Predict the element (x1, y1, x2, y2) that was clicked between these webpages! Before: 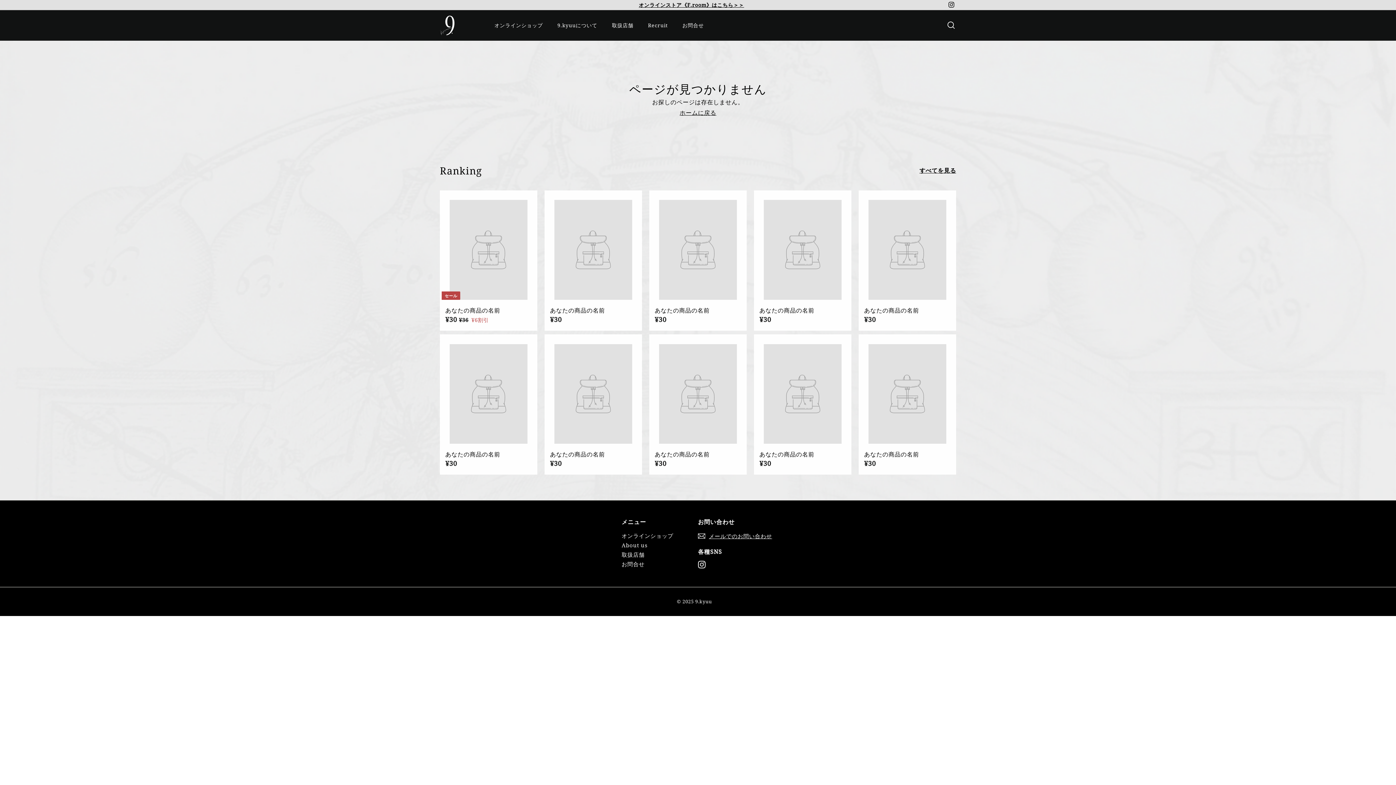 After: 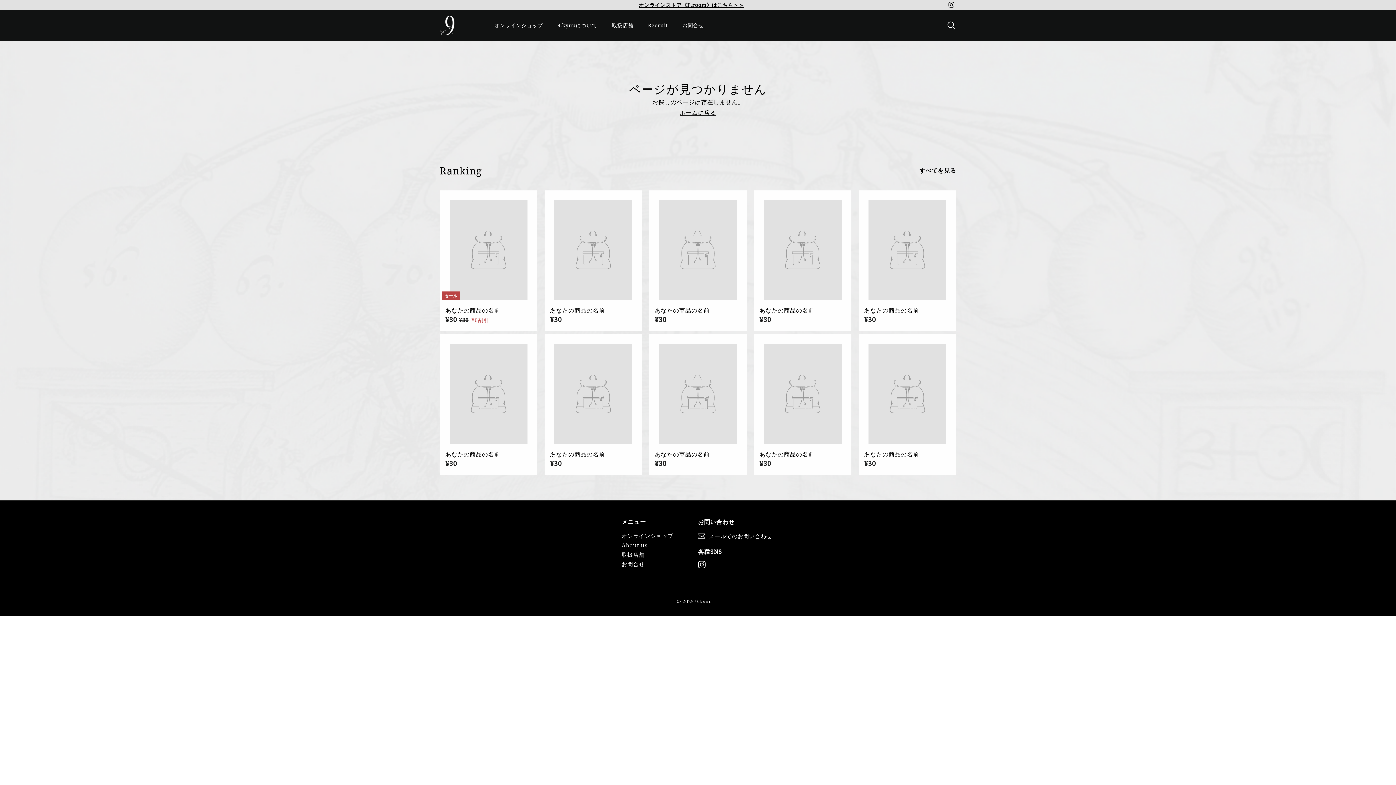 Action: label: あなたの商品の名前
¥30
¥30 bbox: (649, 334, 746, 474)